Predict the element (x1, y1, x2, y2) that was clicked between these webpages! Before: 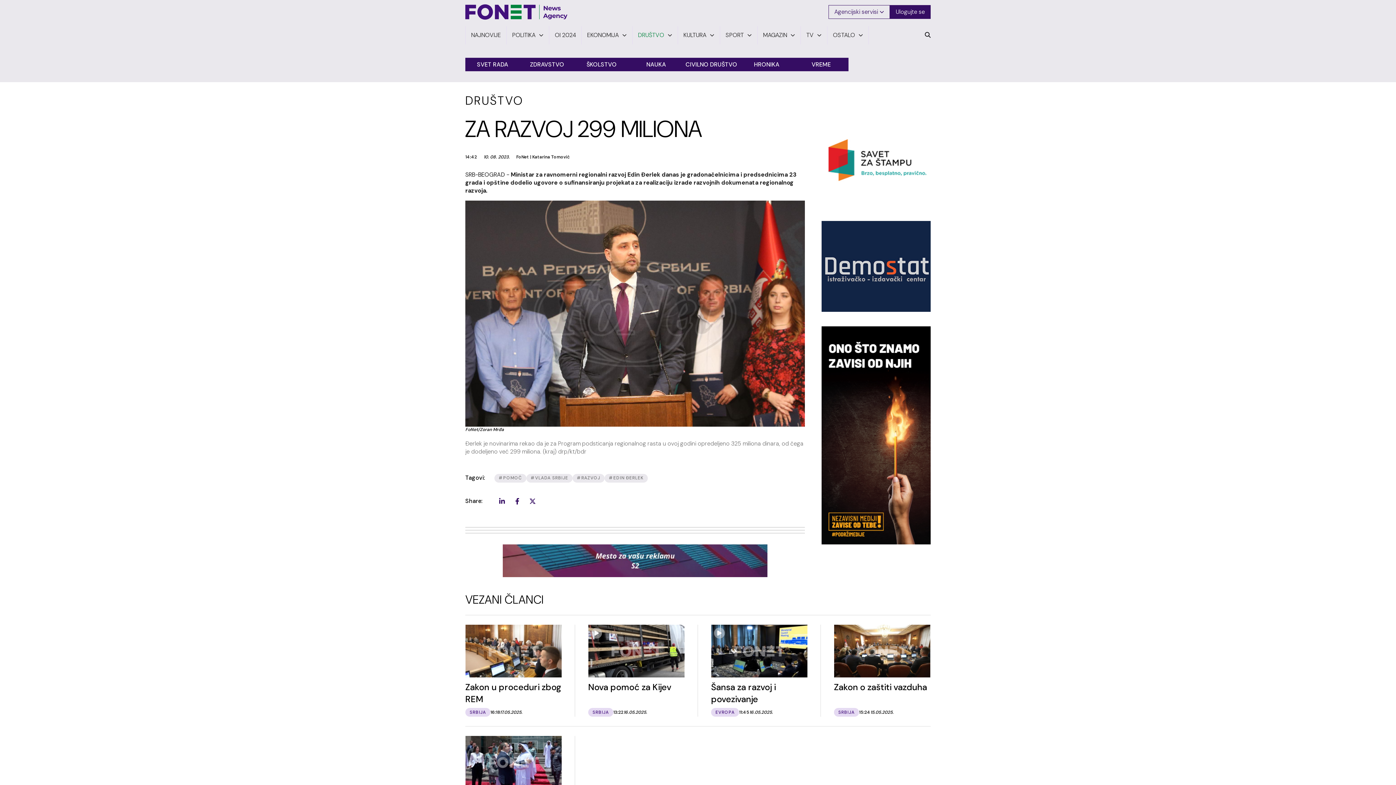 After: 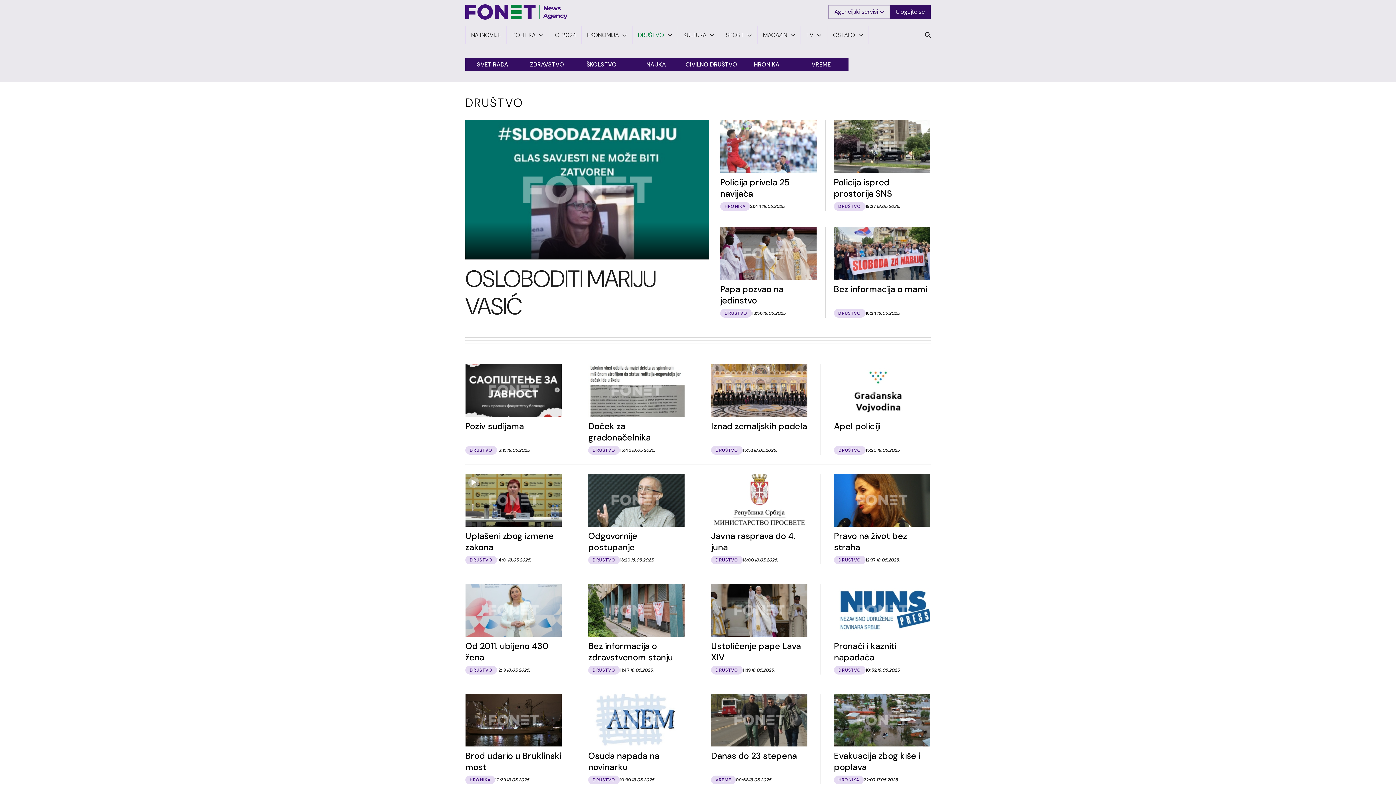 Action: label: DRUŠTVO bbox: (638, 32, 664, 38)